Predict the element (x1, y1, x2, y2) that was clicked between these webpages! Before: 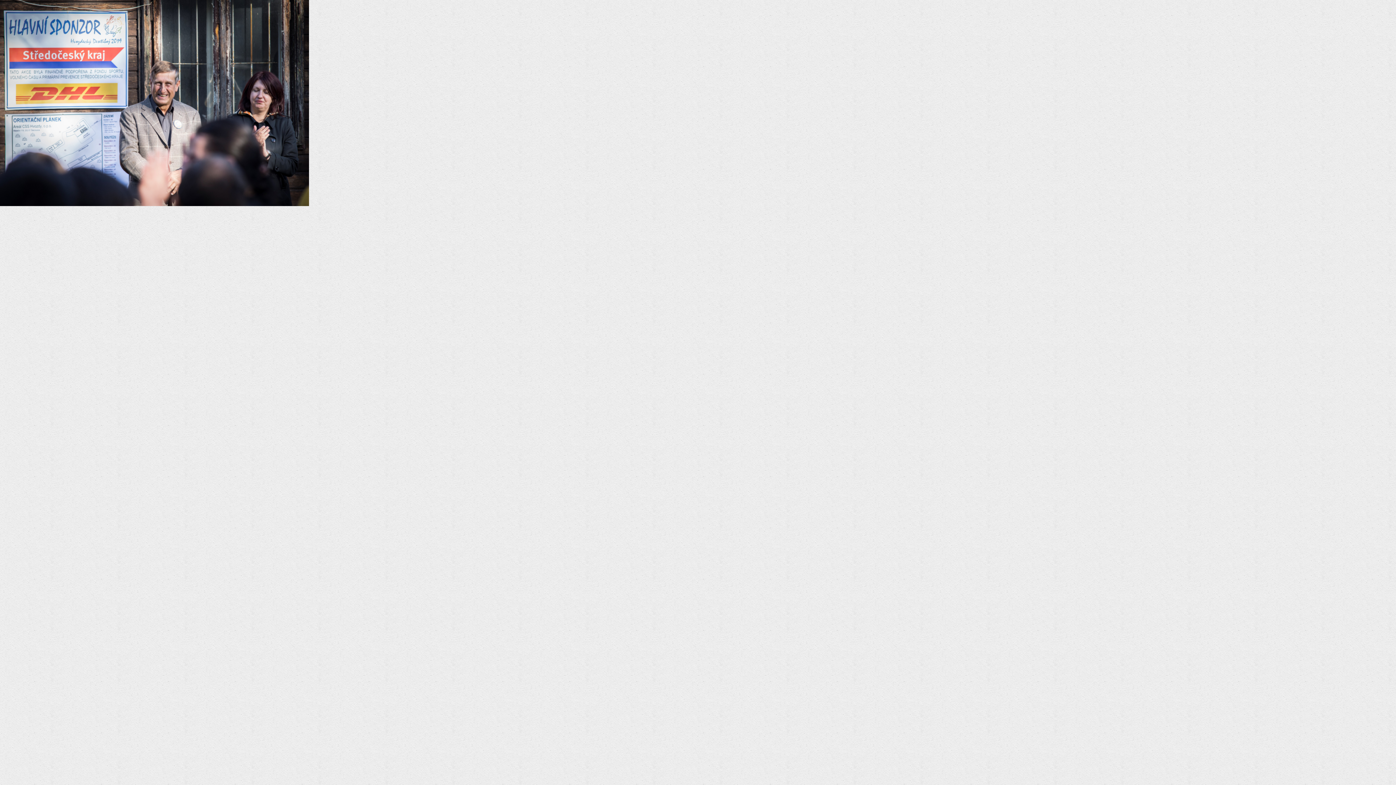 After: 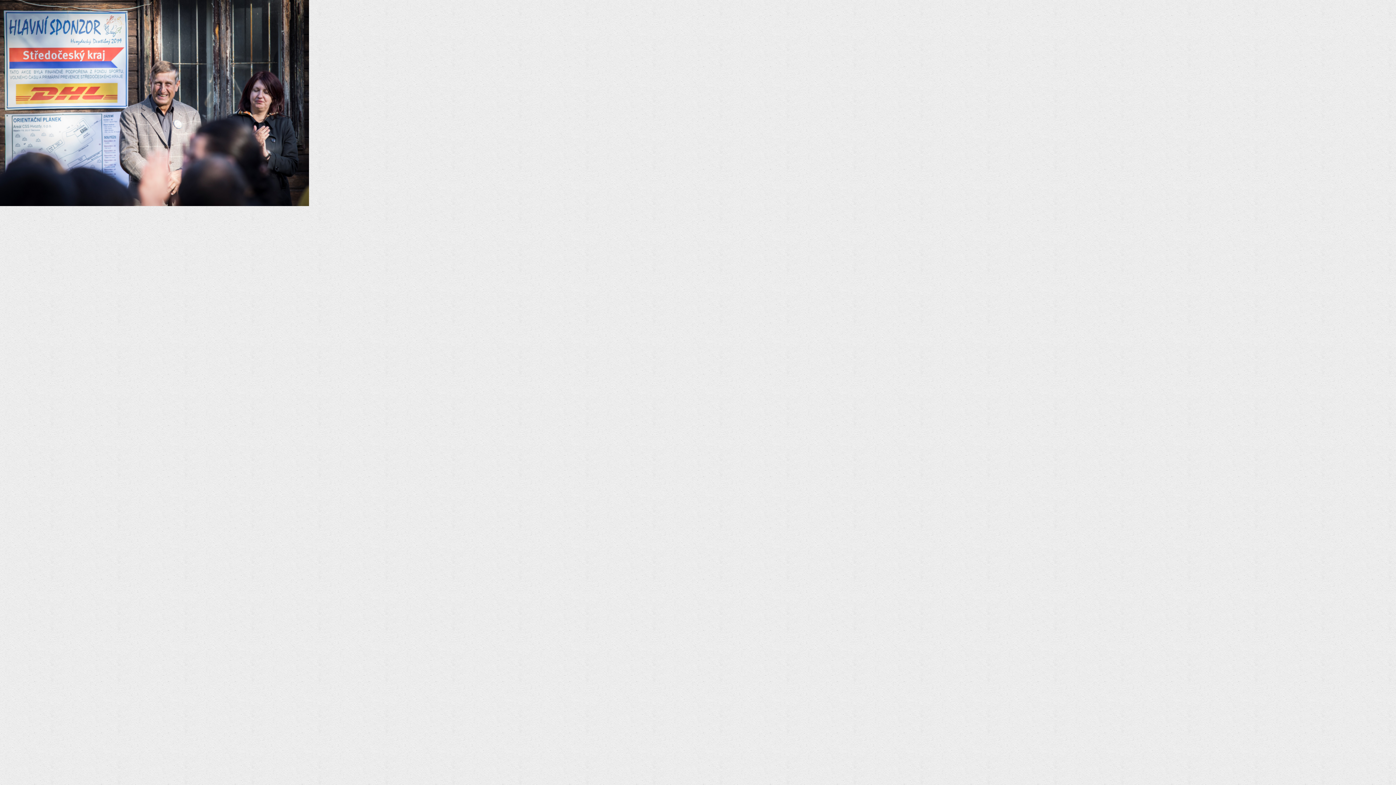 Action: bbox: (0, 200, 309, 207)